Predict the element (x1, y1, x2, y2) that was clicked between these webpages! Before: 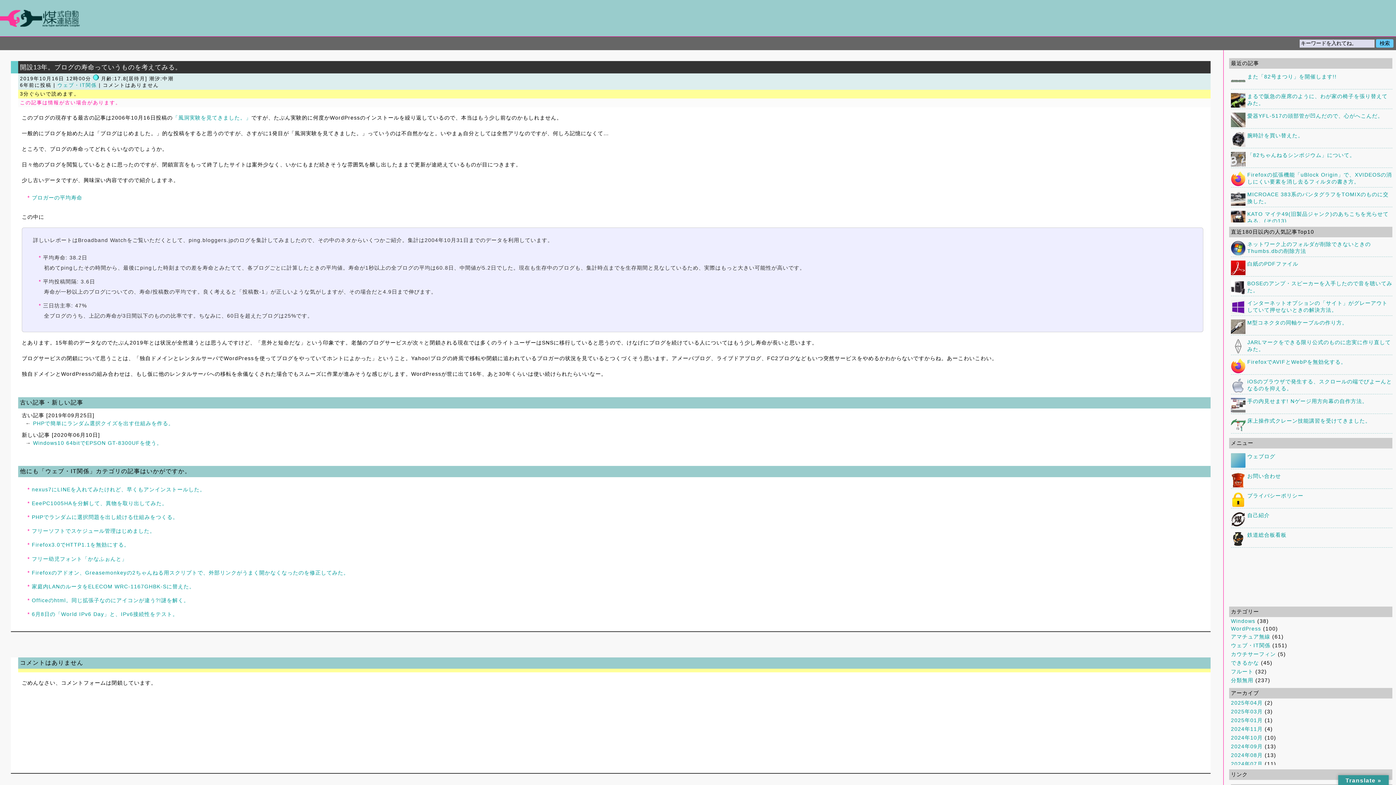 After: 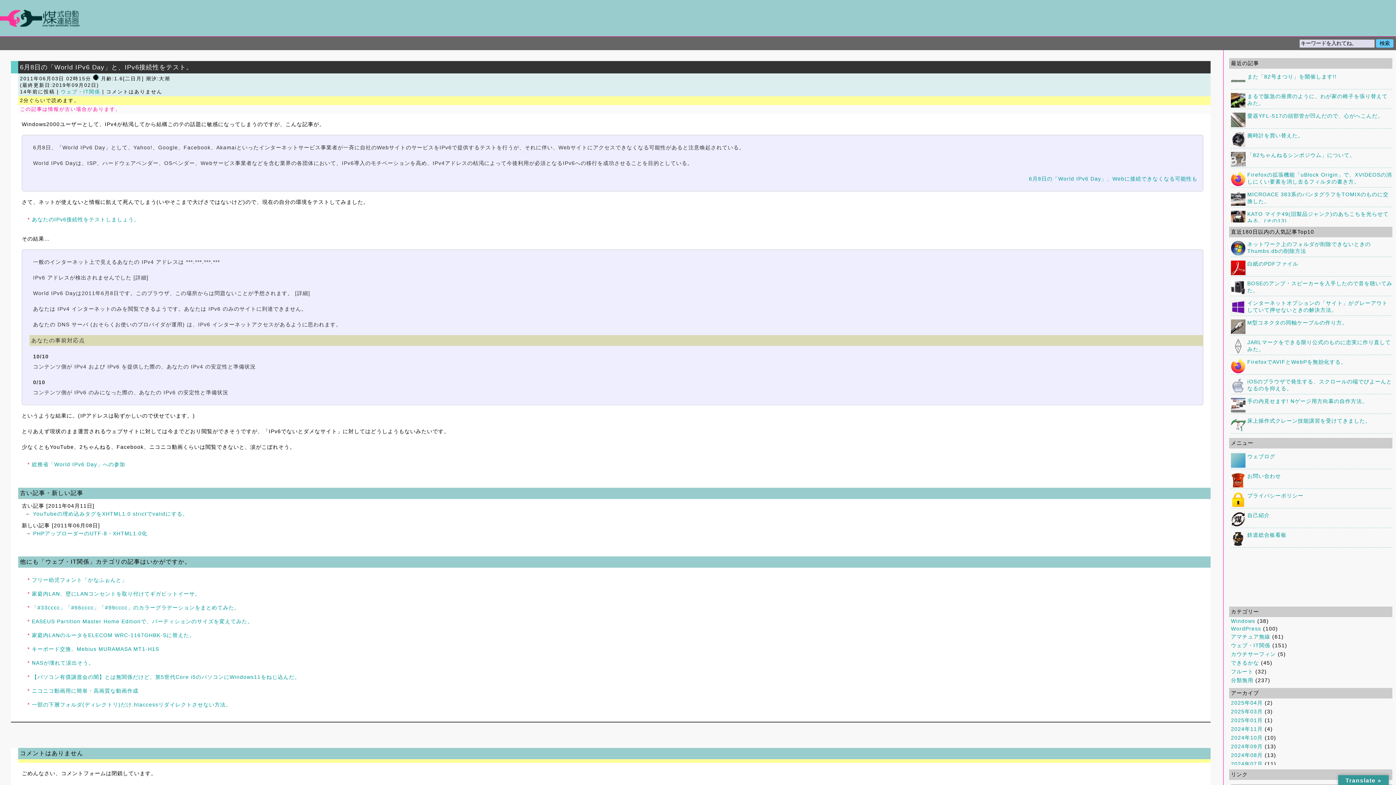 Action: bbox: (31, 611, 178, 617) label: 6月8日の「World IPv6 Day」と、IPv6接続性をテスト。